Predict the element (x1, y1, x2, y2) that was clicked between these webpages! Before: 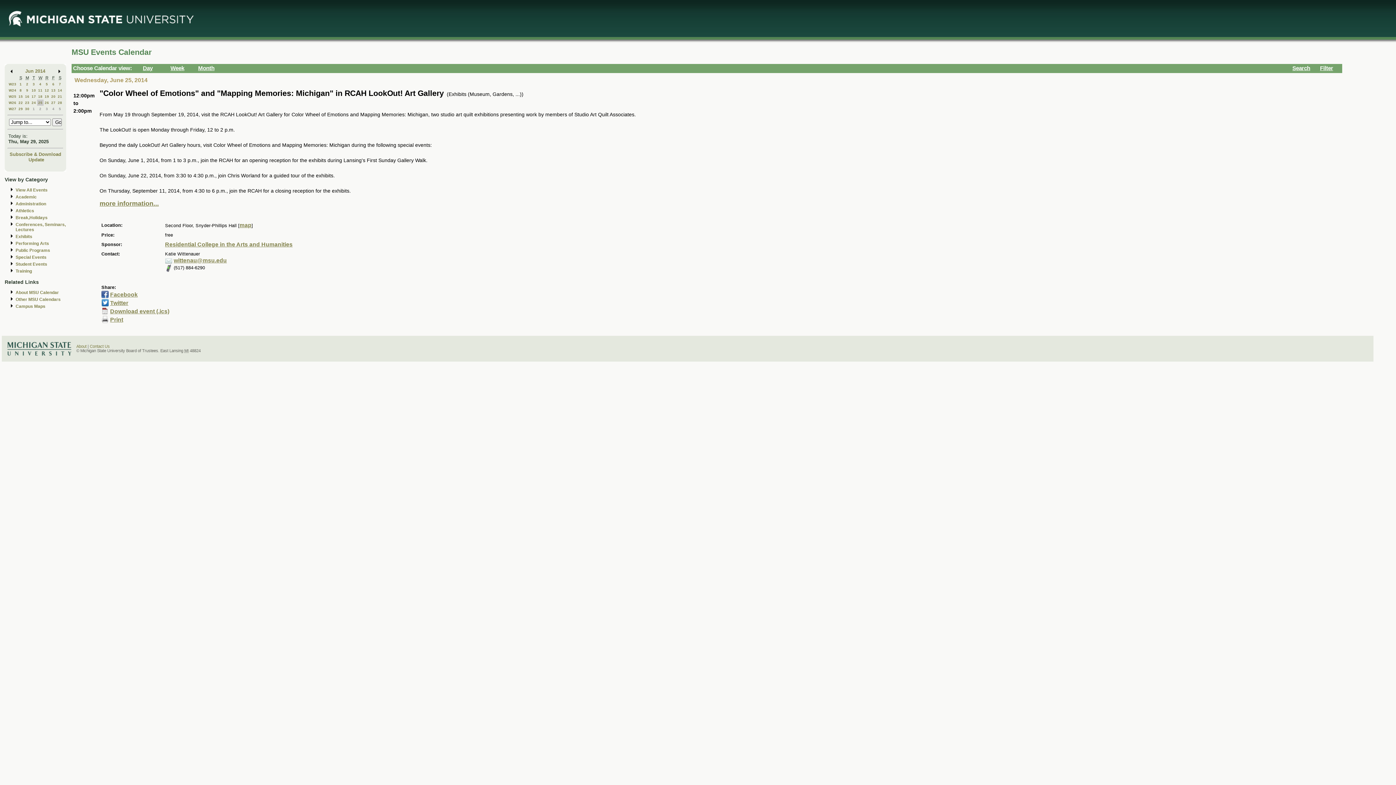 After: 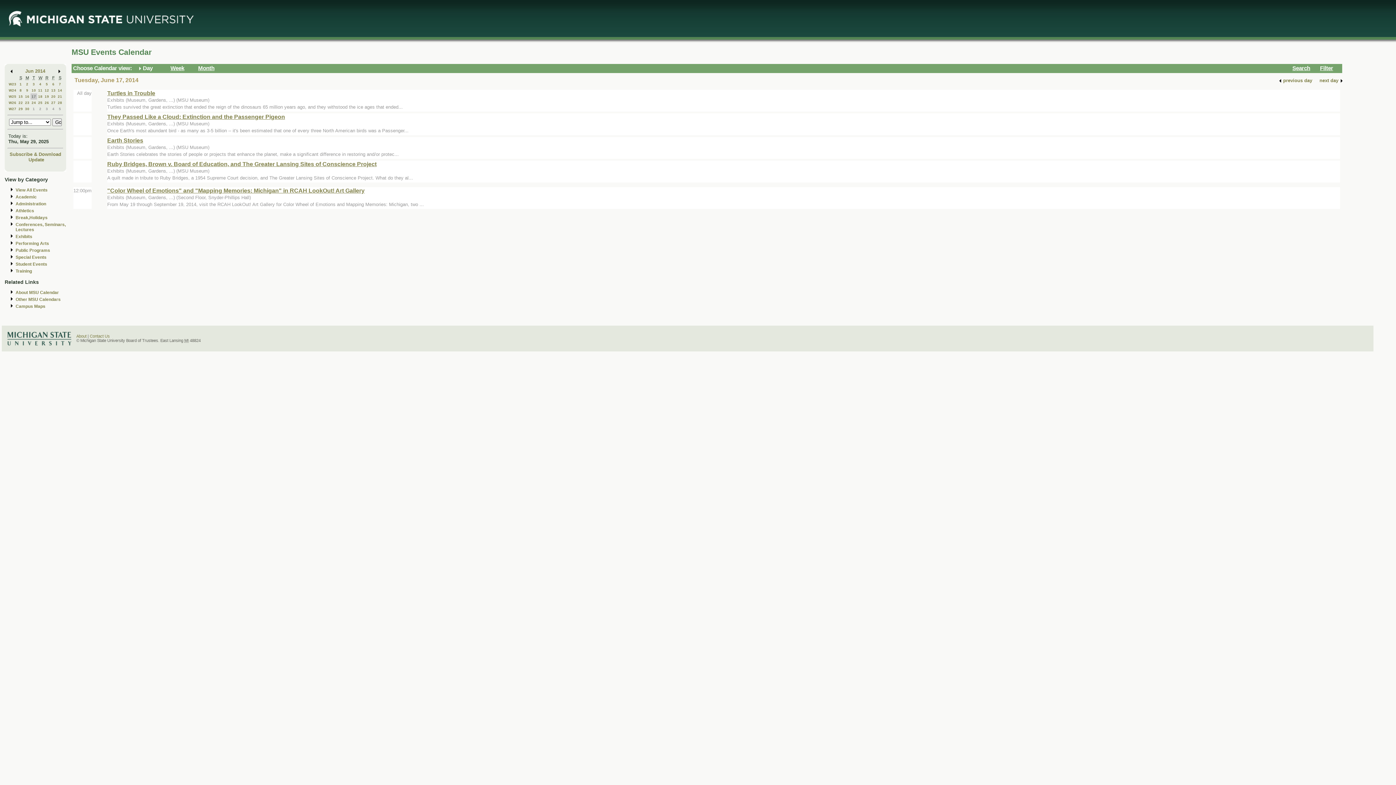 Action: bbox: (31, 94, 36, 98) label: 17